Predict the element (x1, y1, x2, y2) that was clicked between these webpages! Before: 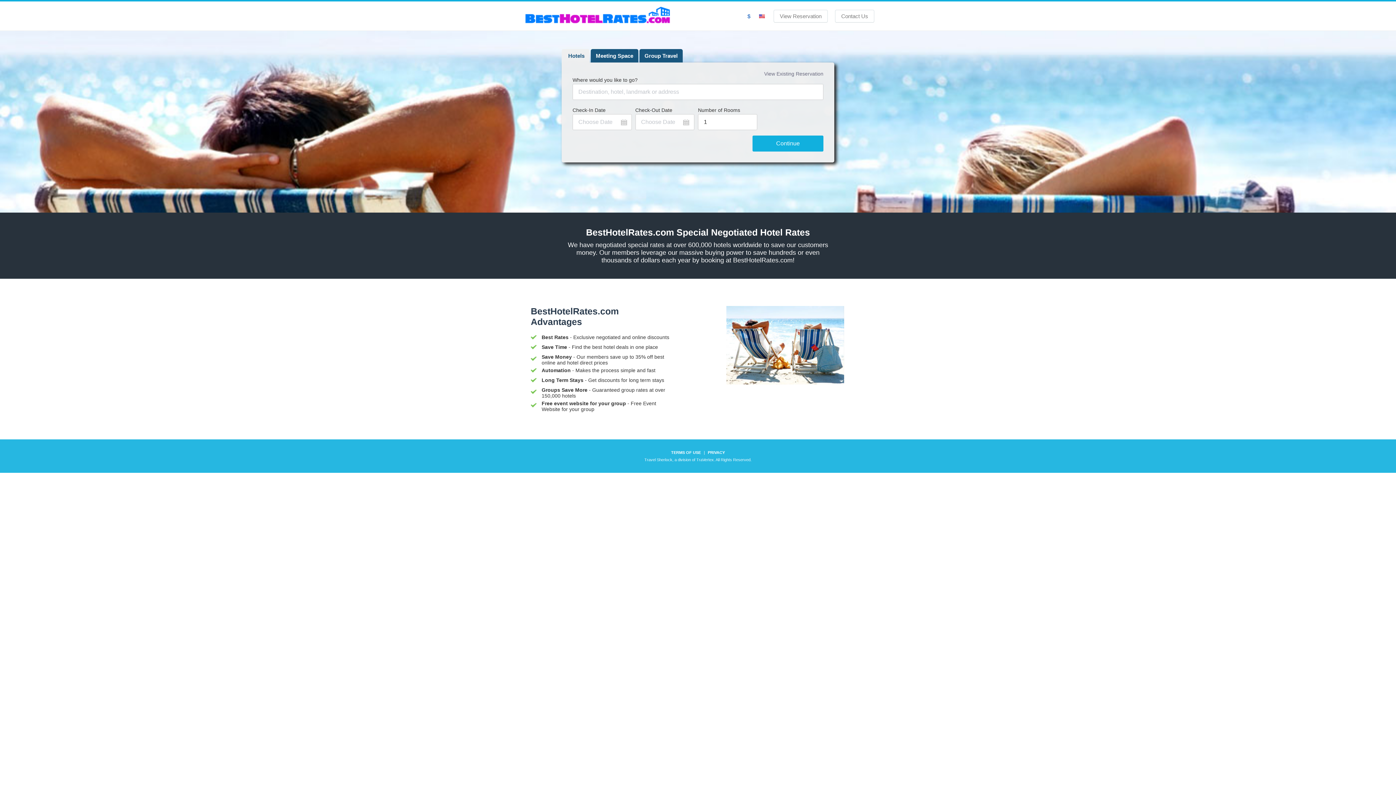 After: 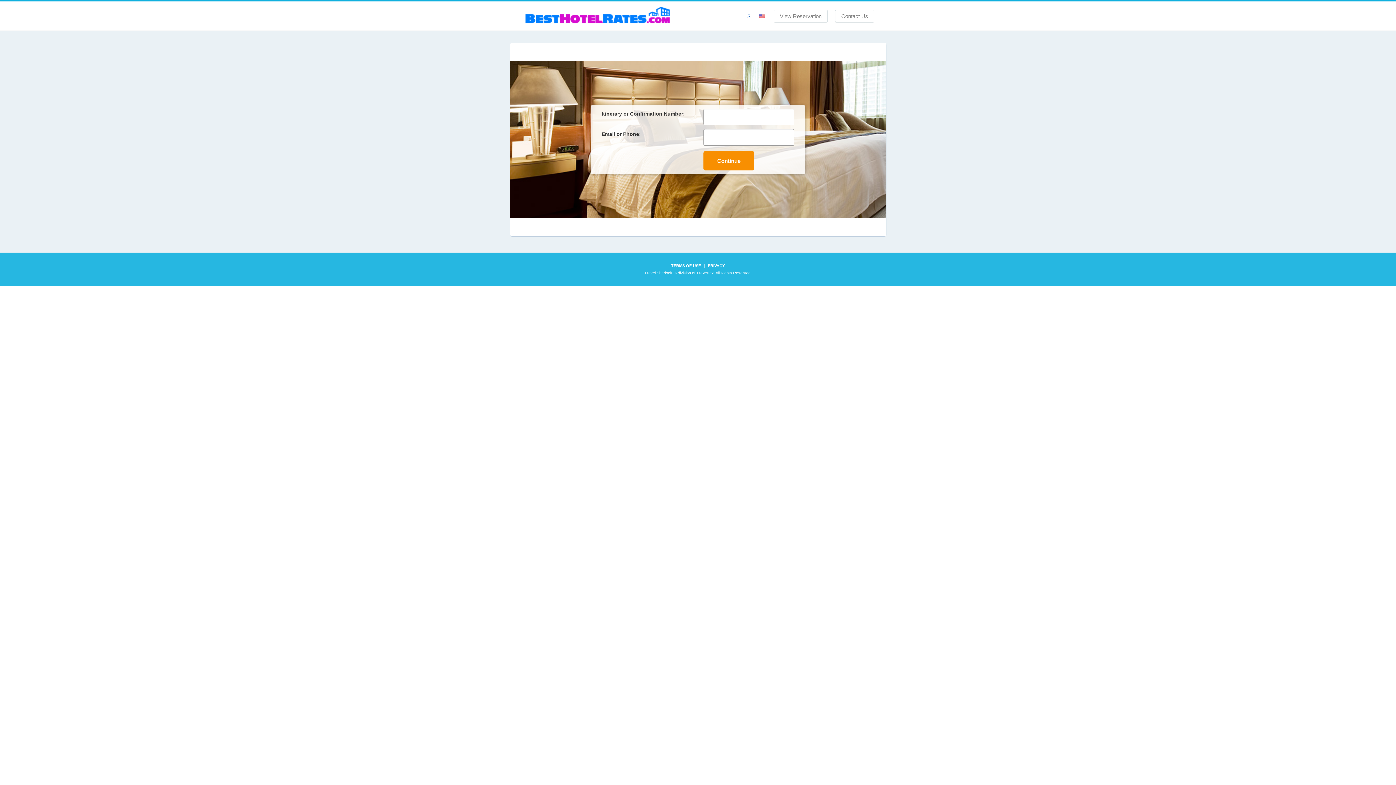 Action: bbox: (764, 70, 823, 76) label: View Existing Reservation